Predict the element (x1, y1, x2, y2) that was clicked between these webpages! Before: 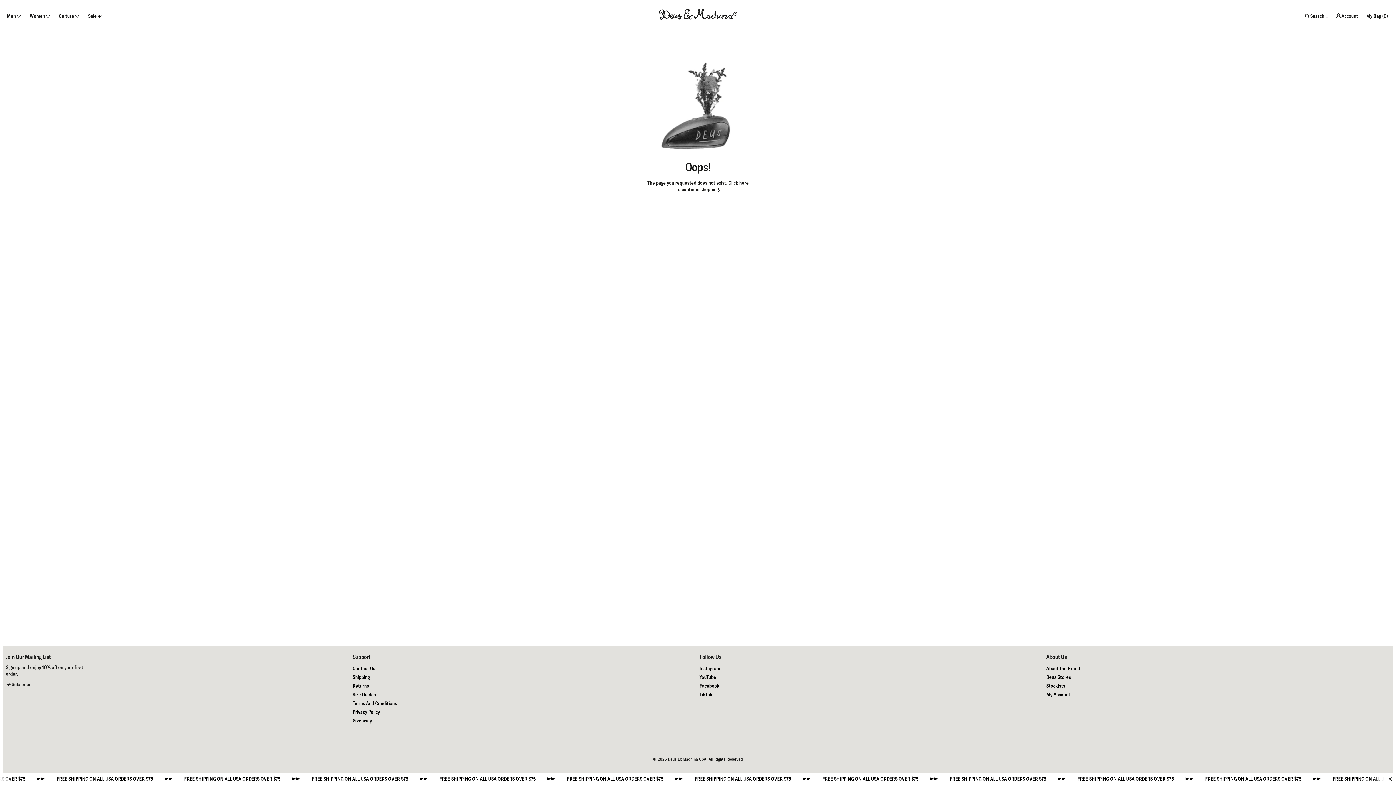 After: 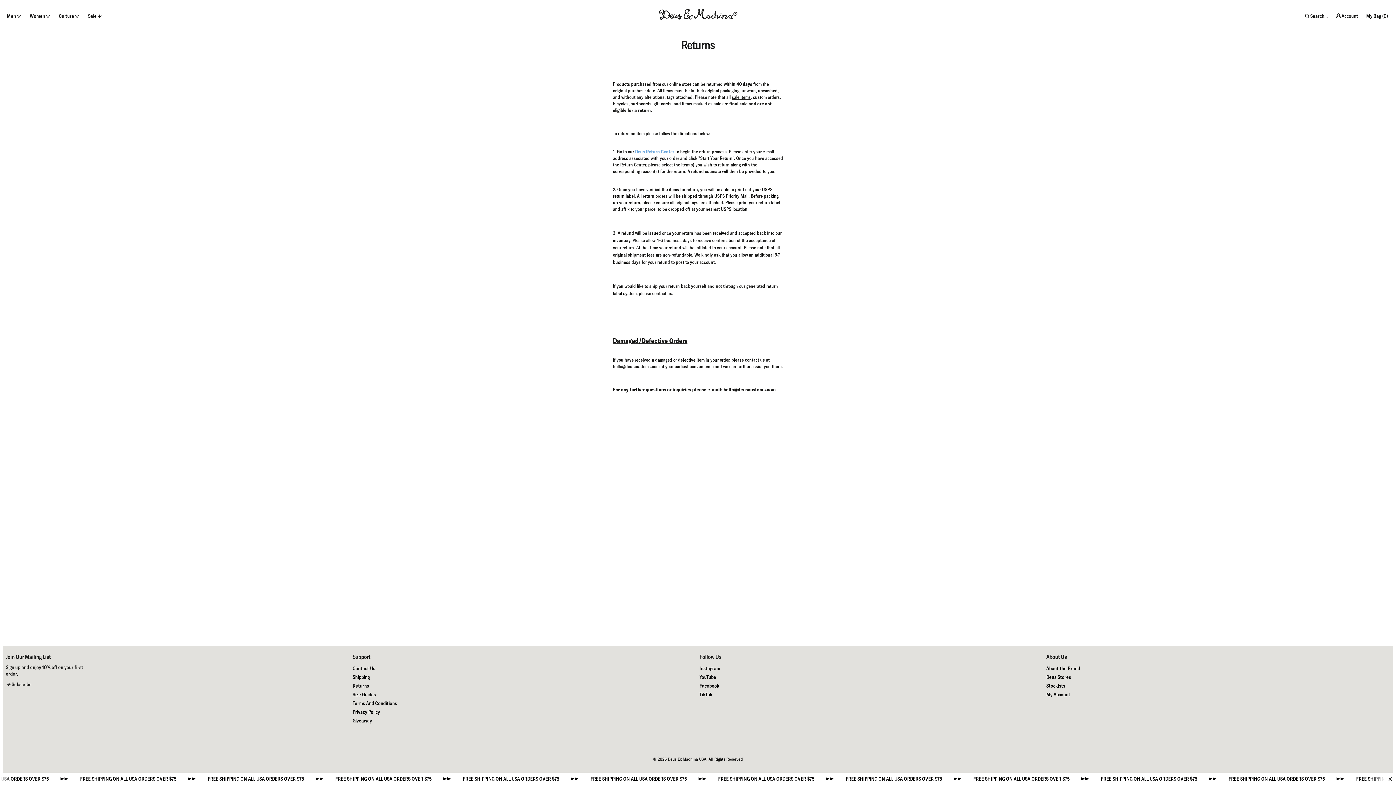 Action: label: Returns bbox: (352, 681, 369, 690)